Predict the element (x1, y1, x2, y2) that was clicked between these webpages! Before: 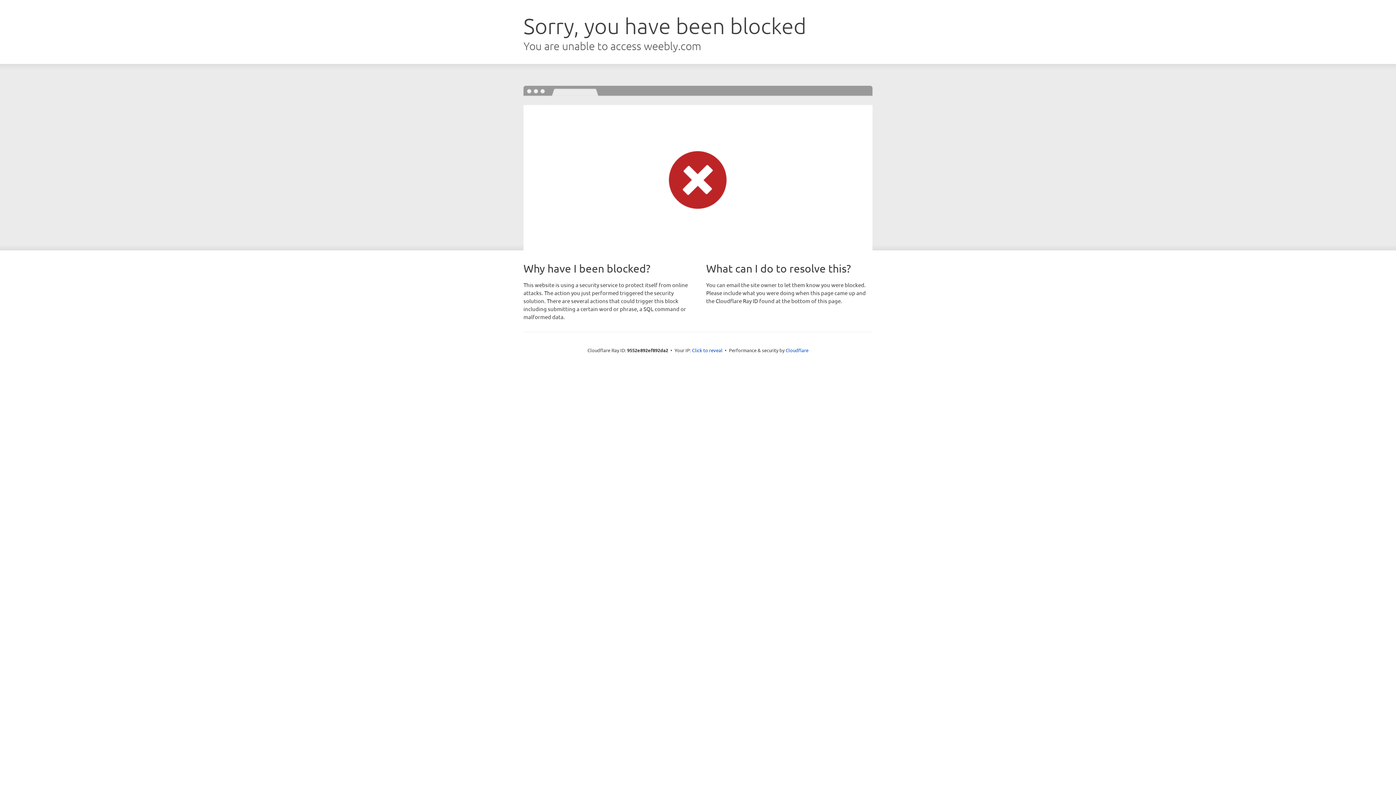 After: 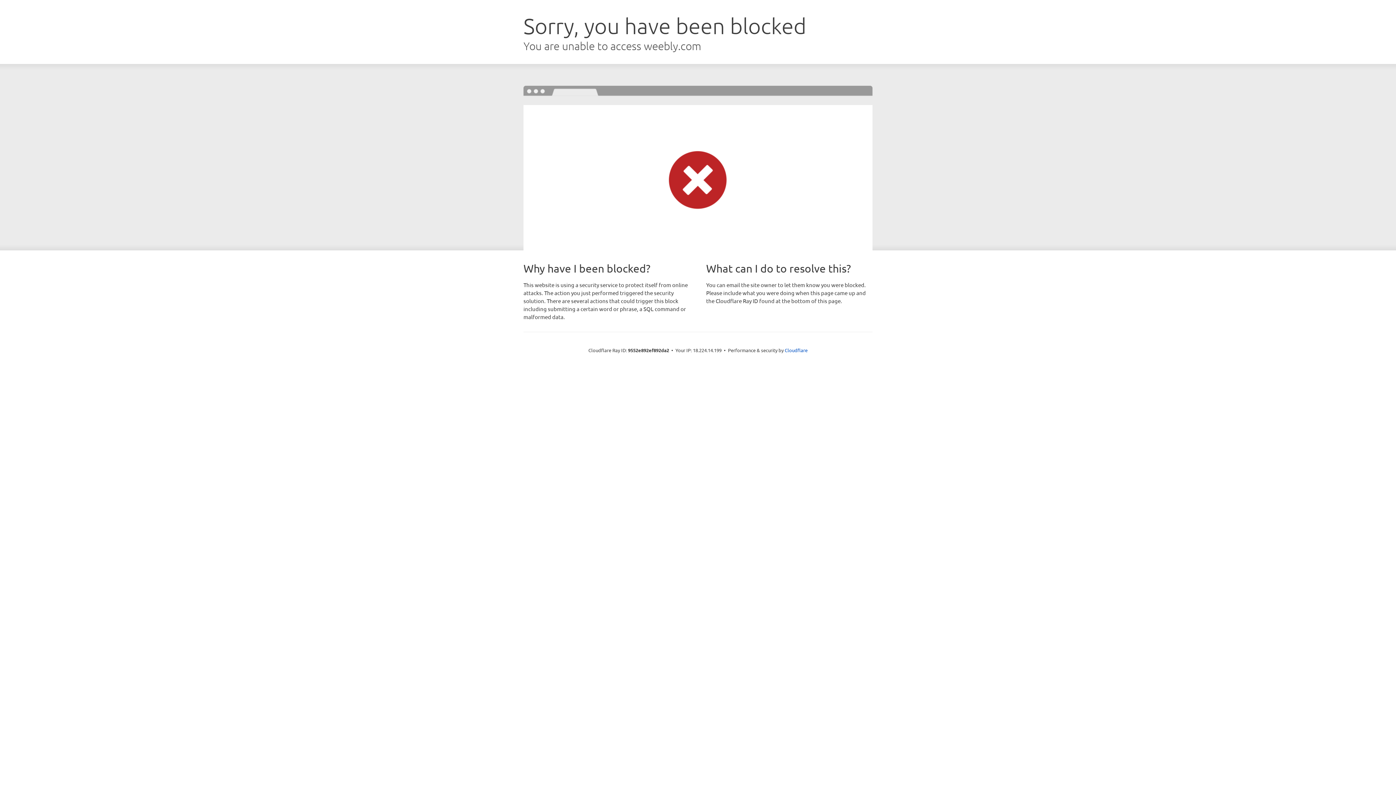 Action: label: Click to reveal bbox: (692, 346, 722, 353)